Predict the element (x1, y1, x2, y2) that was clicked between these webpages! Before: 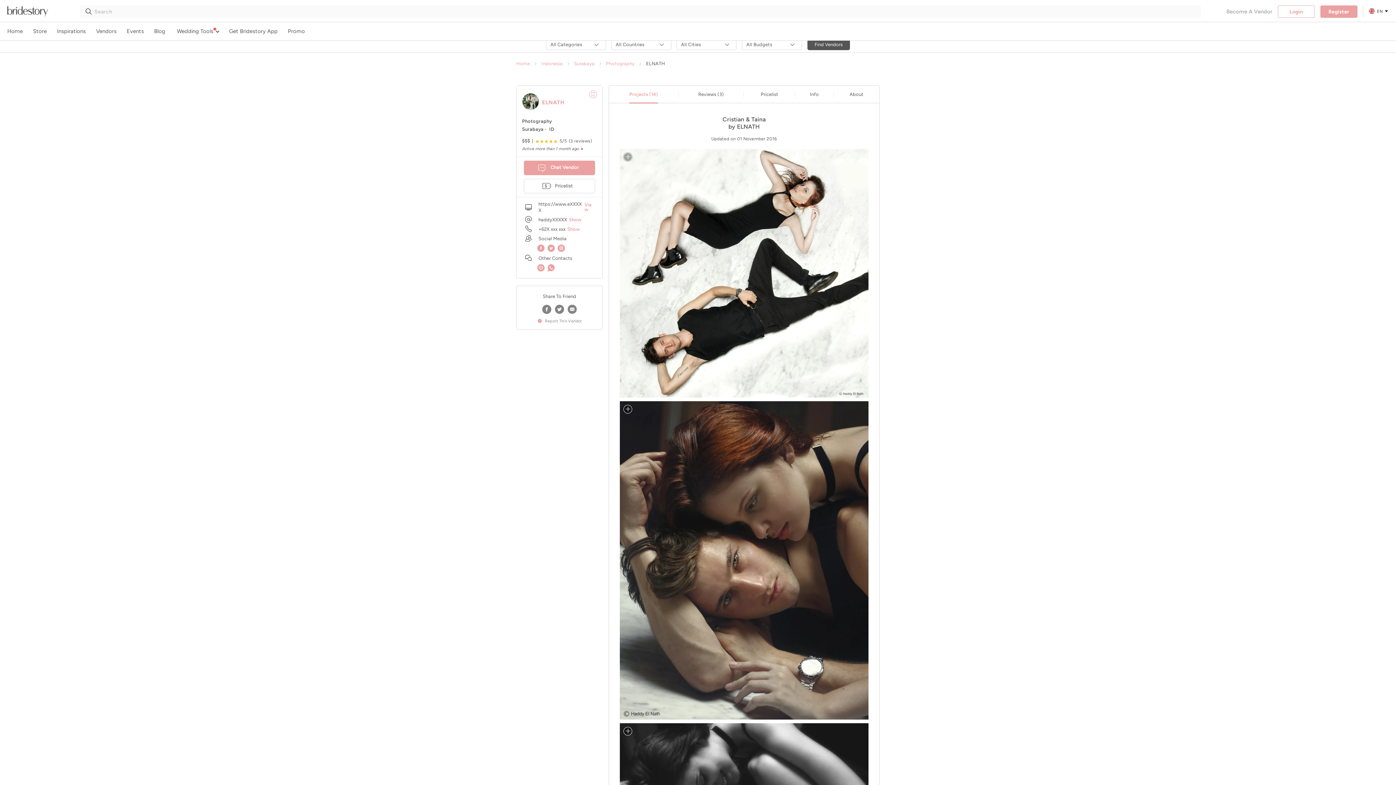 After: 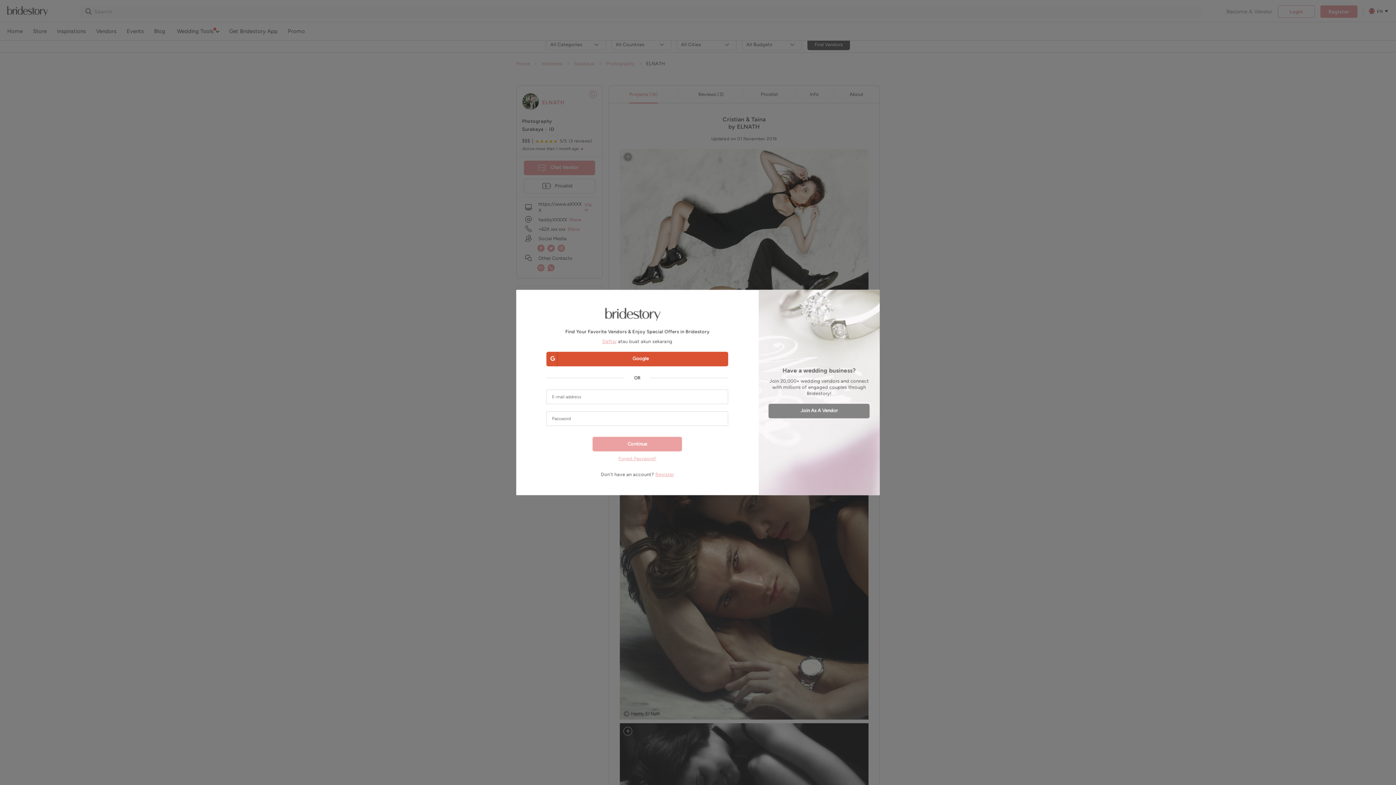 Action: bbox: (623, 727, 632, 735)